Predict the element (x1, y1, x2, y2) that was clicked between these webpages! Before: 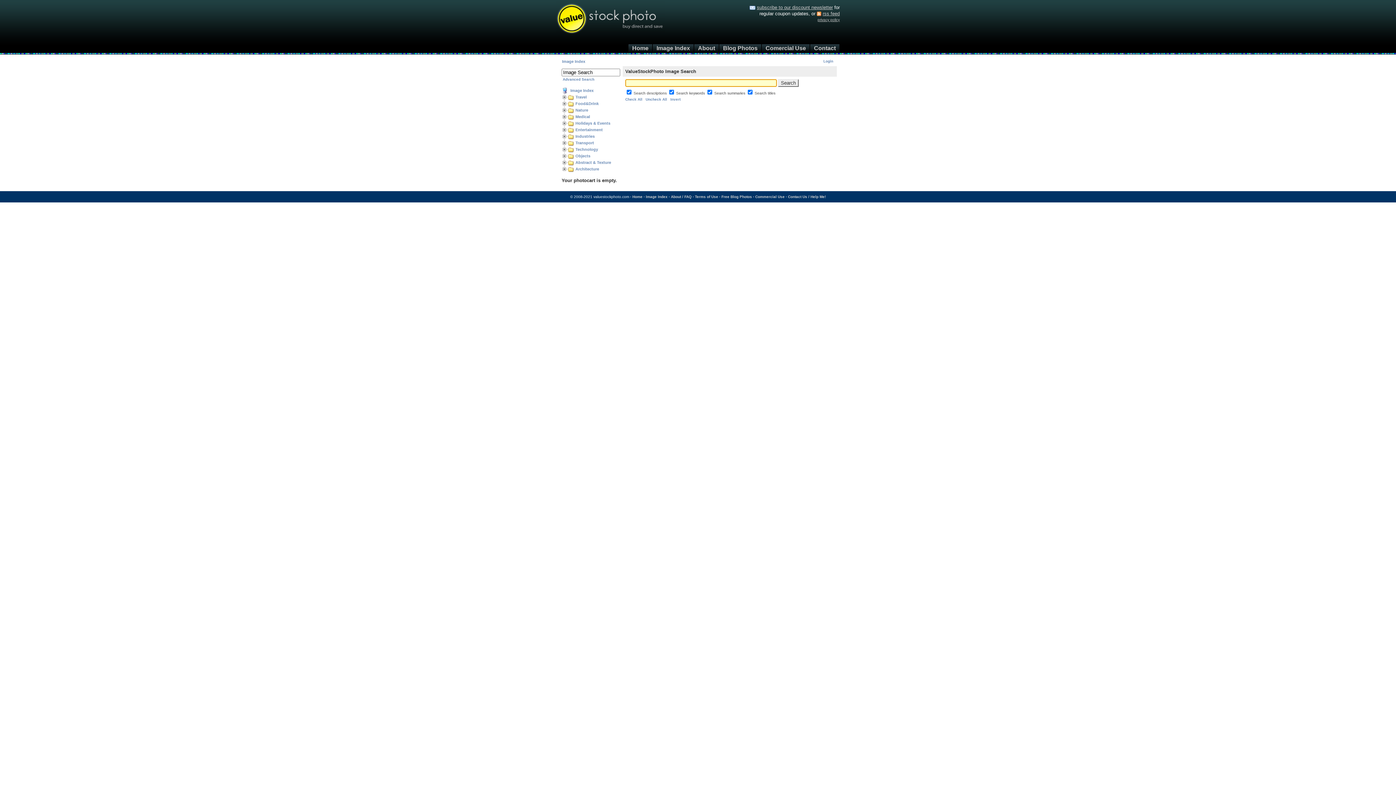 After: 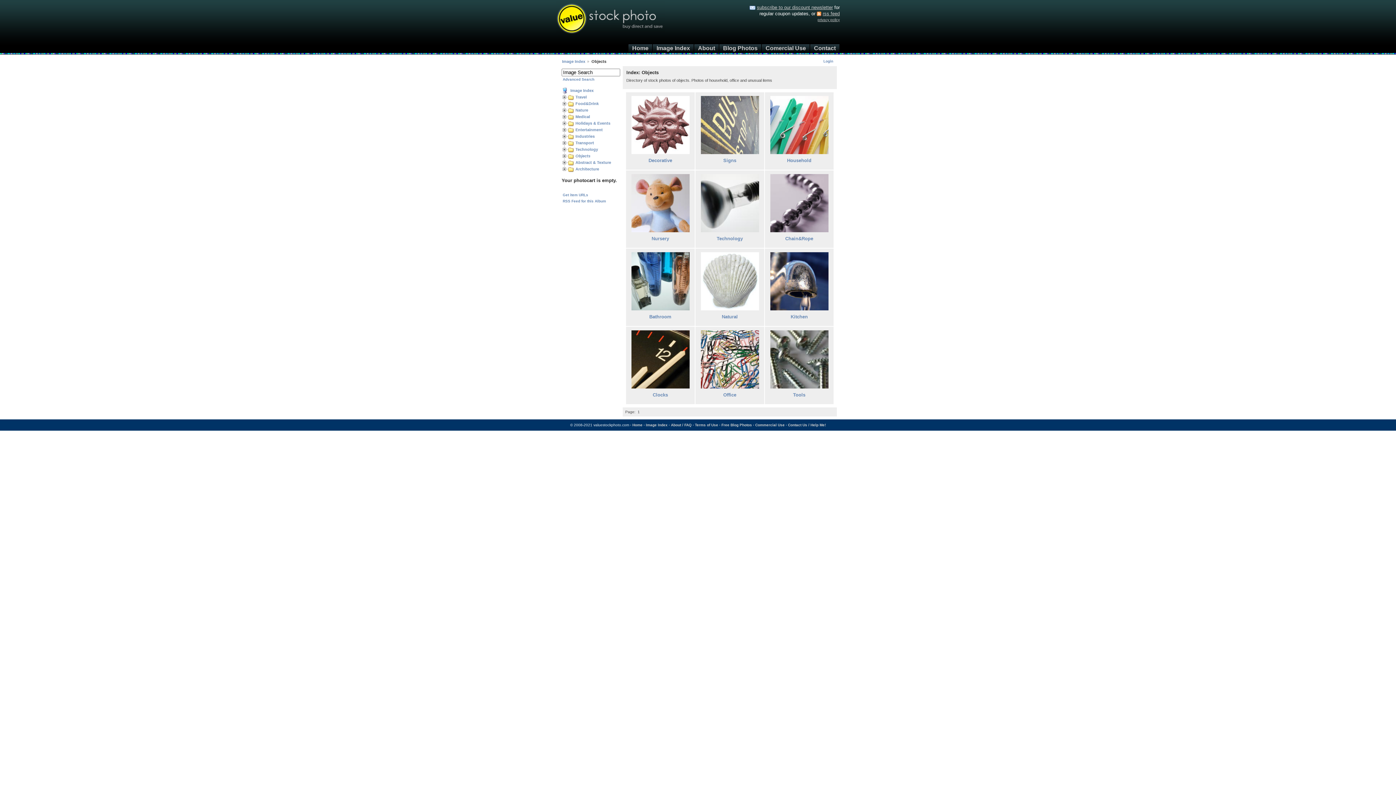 Action: bbox: (574, 153, 591, 158) label: Objects